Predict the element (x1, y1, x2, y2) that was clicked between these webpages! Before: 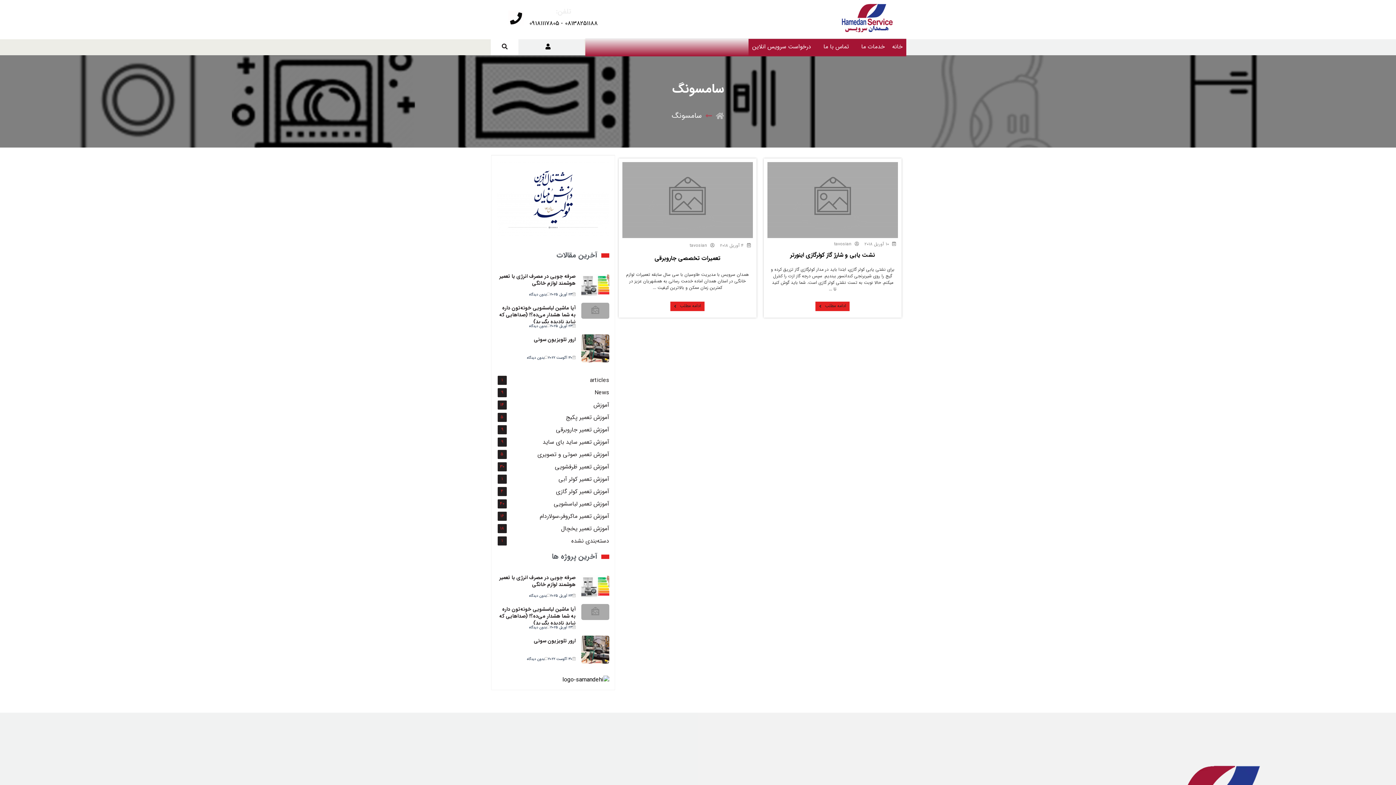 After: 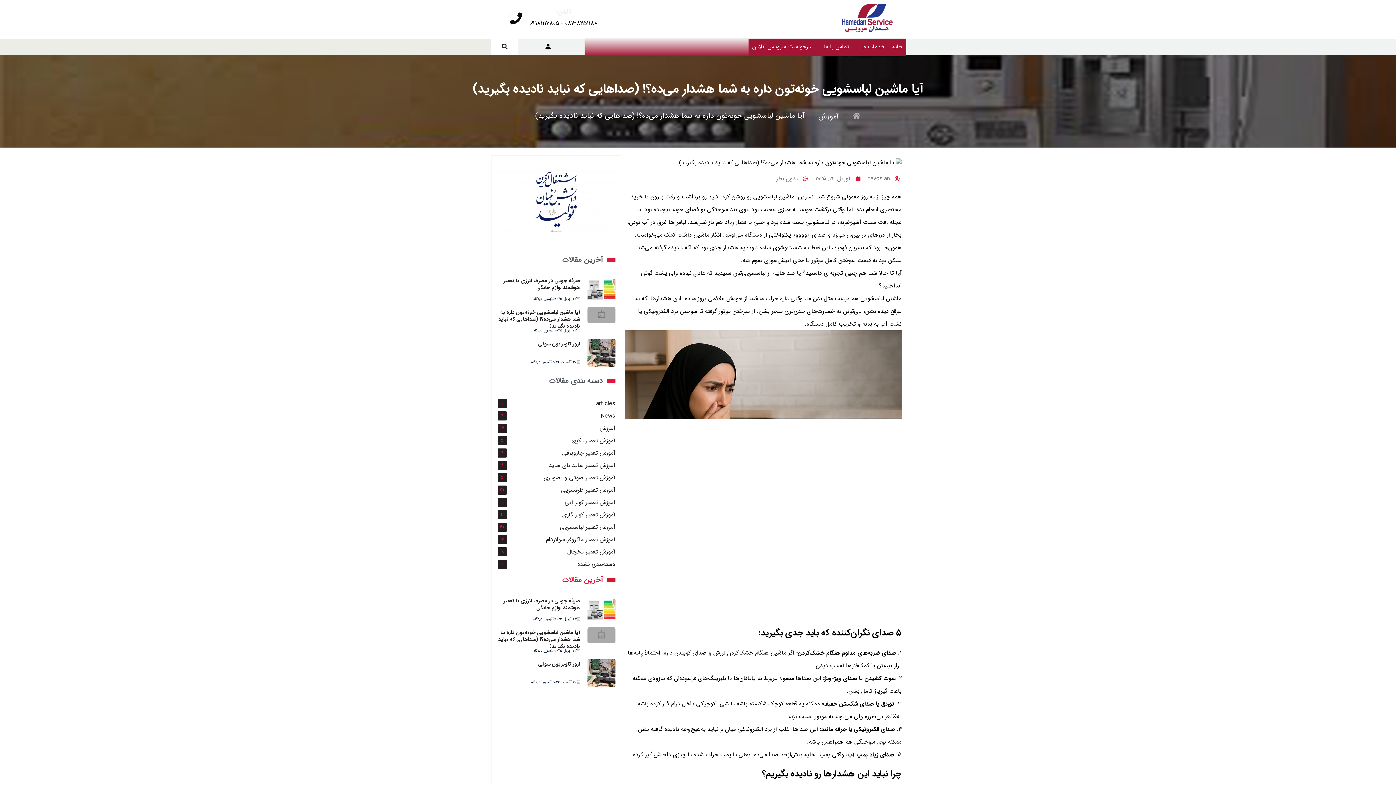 Action: bbox: (581, 604, 609, 620)